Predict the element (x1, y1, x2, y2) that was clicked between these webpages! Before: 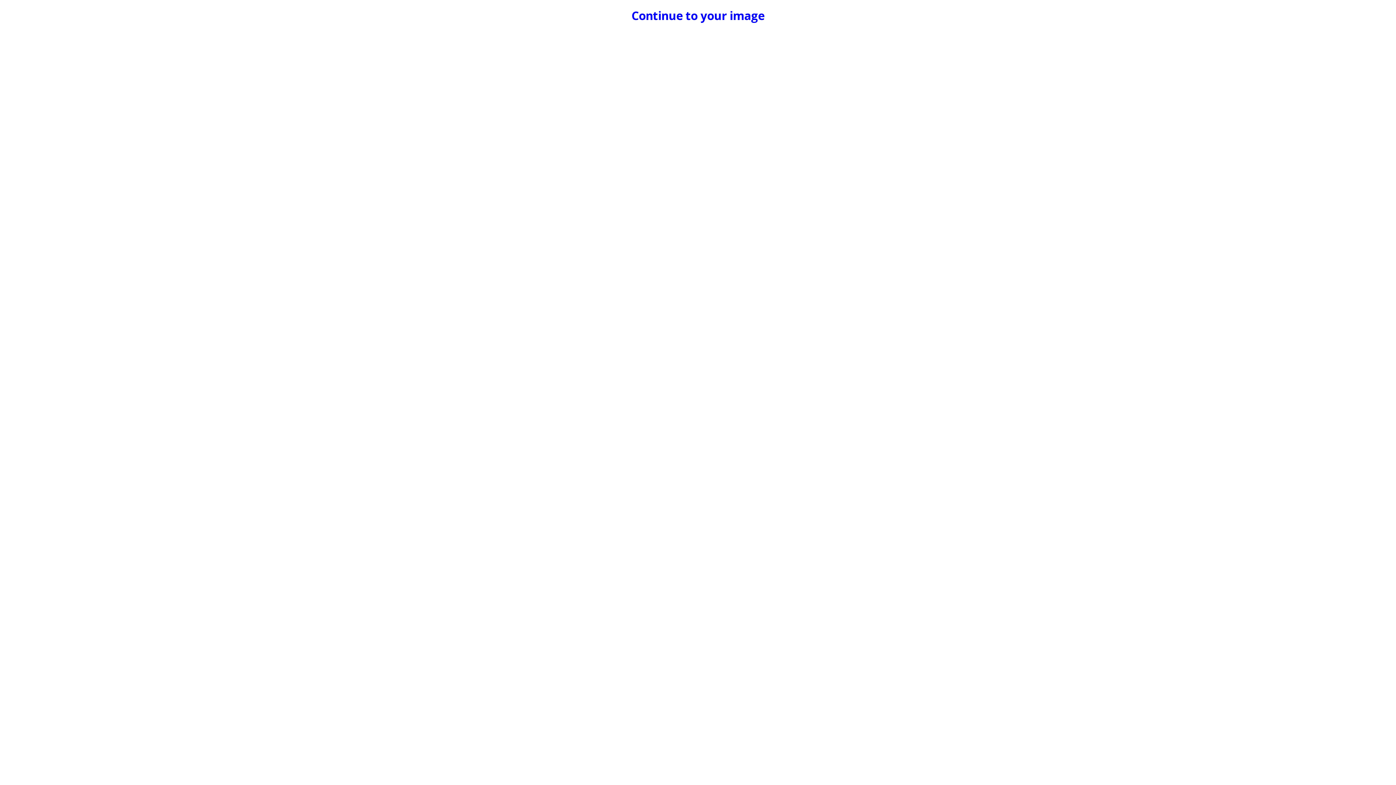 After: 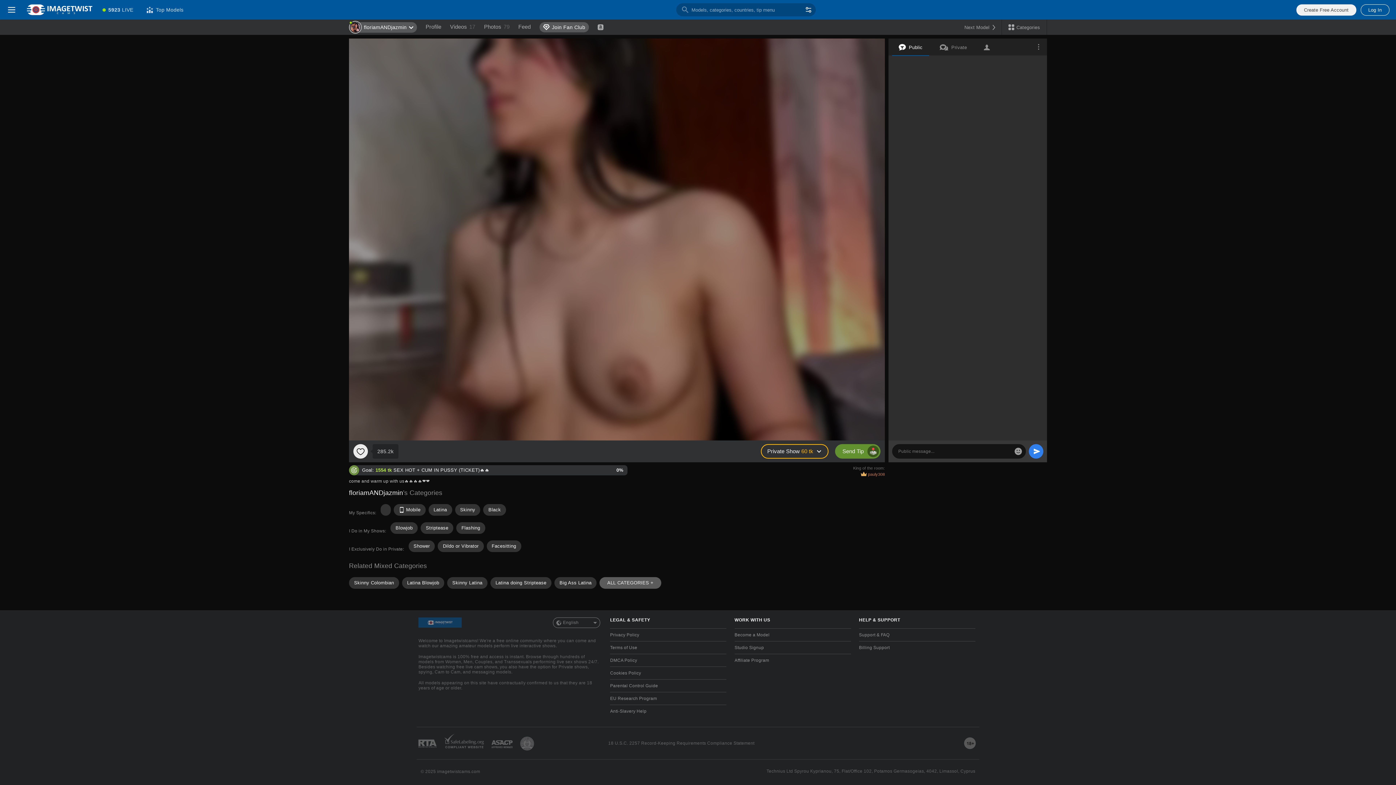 Action: label: Continue to your image bbox: (631, 7, 764, 23)